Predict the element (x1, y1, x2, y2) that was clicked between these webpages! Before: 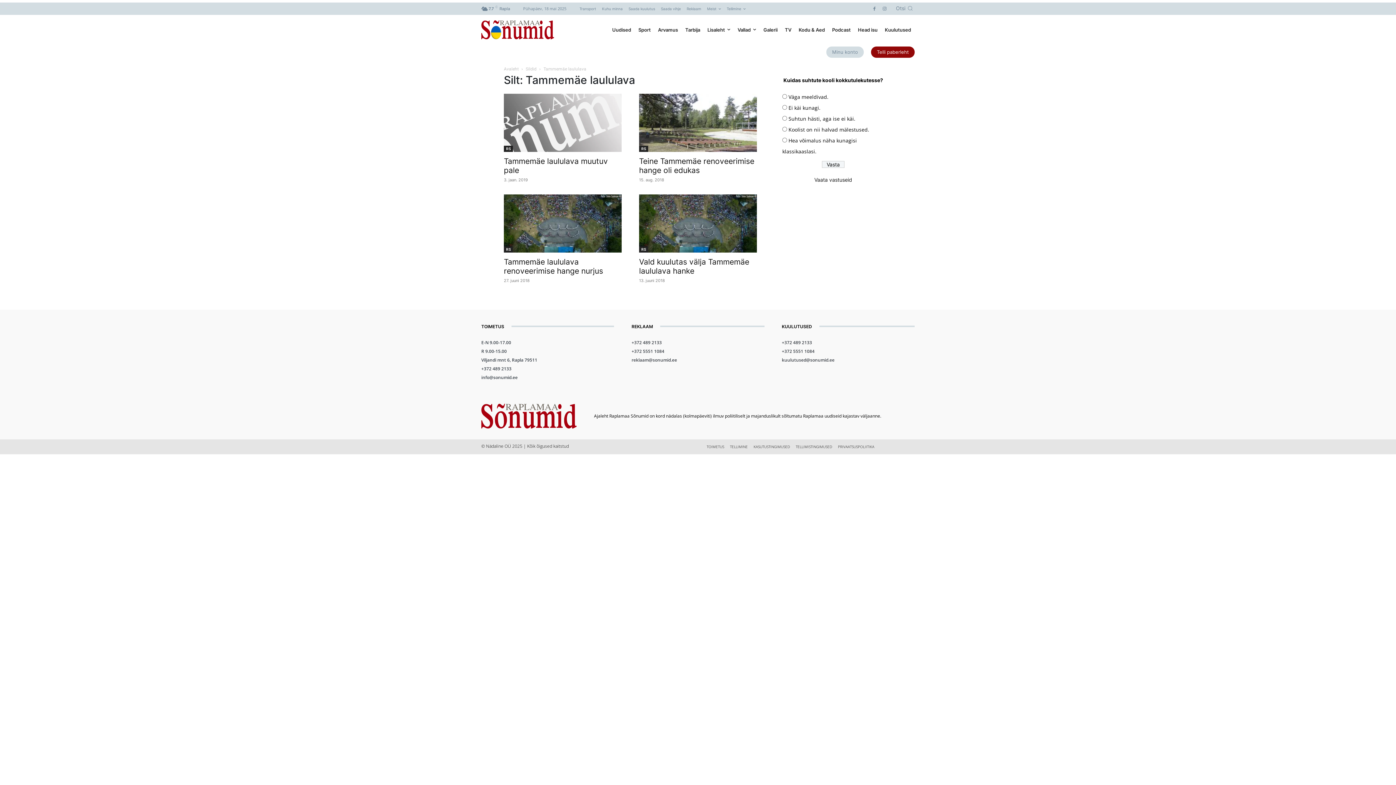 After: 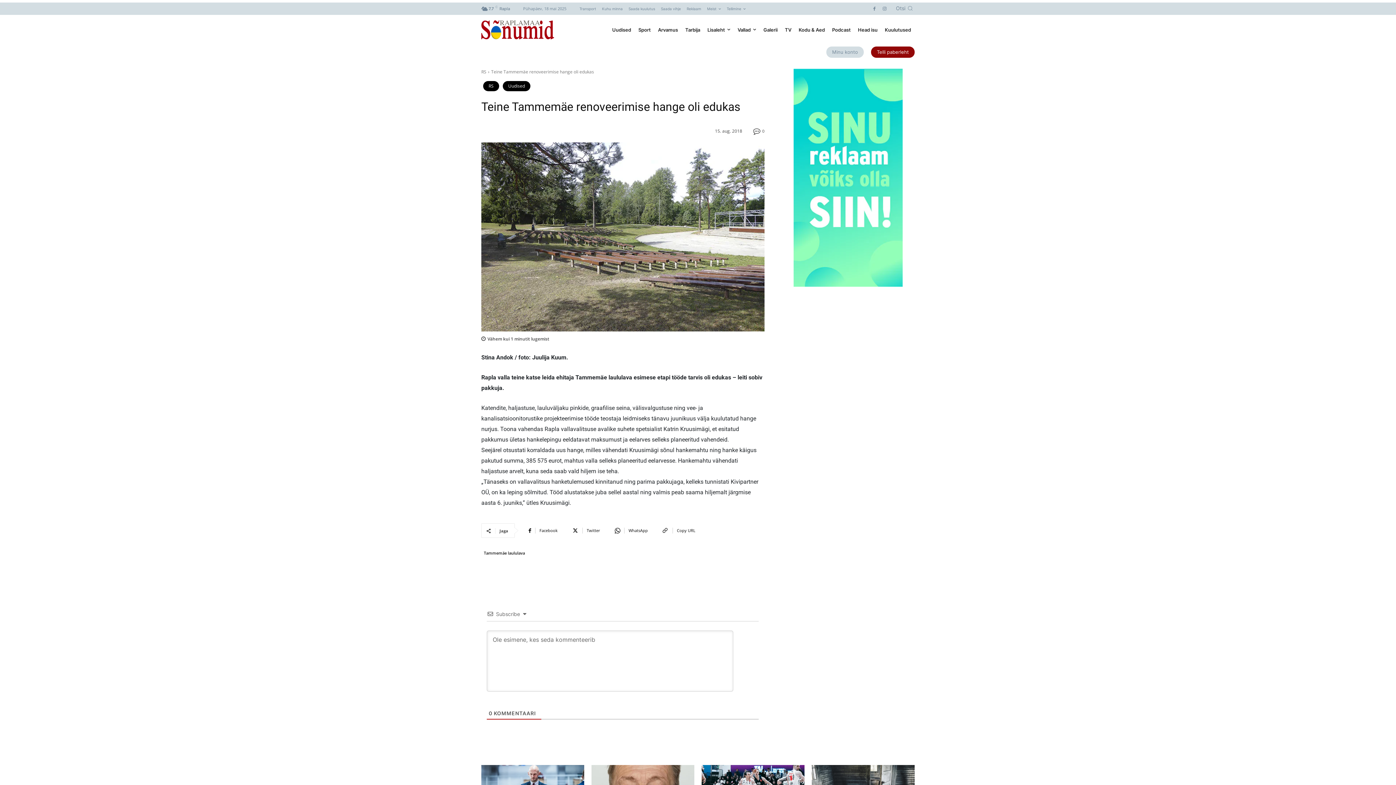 Action: label: Teine Tammemäe renoveerimise hange oli edukas bbox: (639, 156, 754, 174)